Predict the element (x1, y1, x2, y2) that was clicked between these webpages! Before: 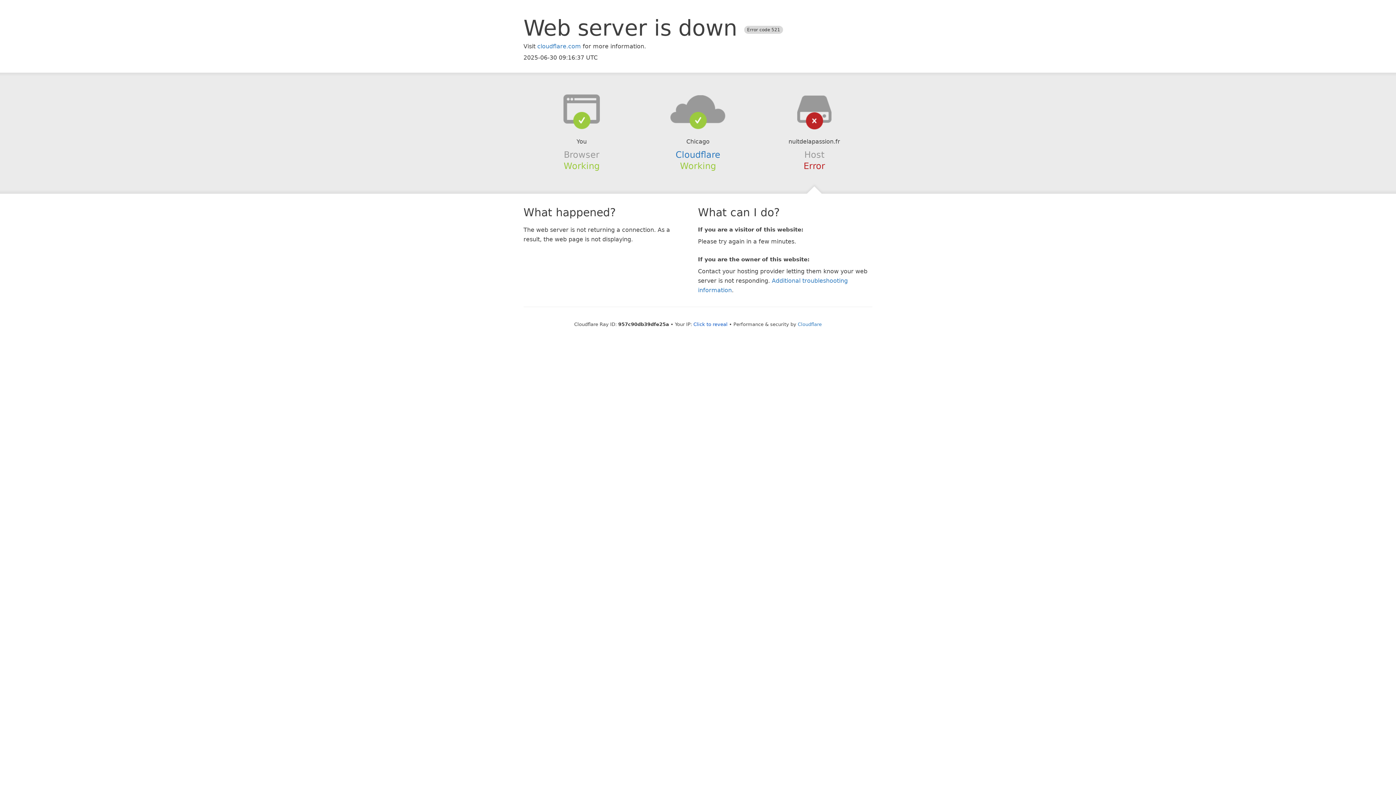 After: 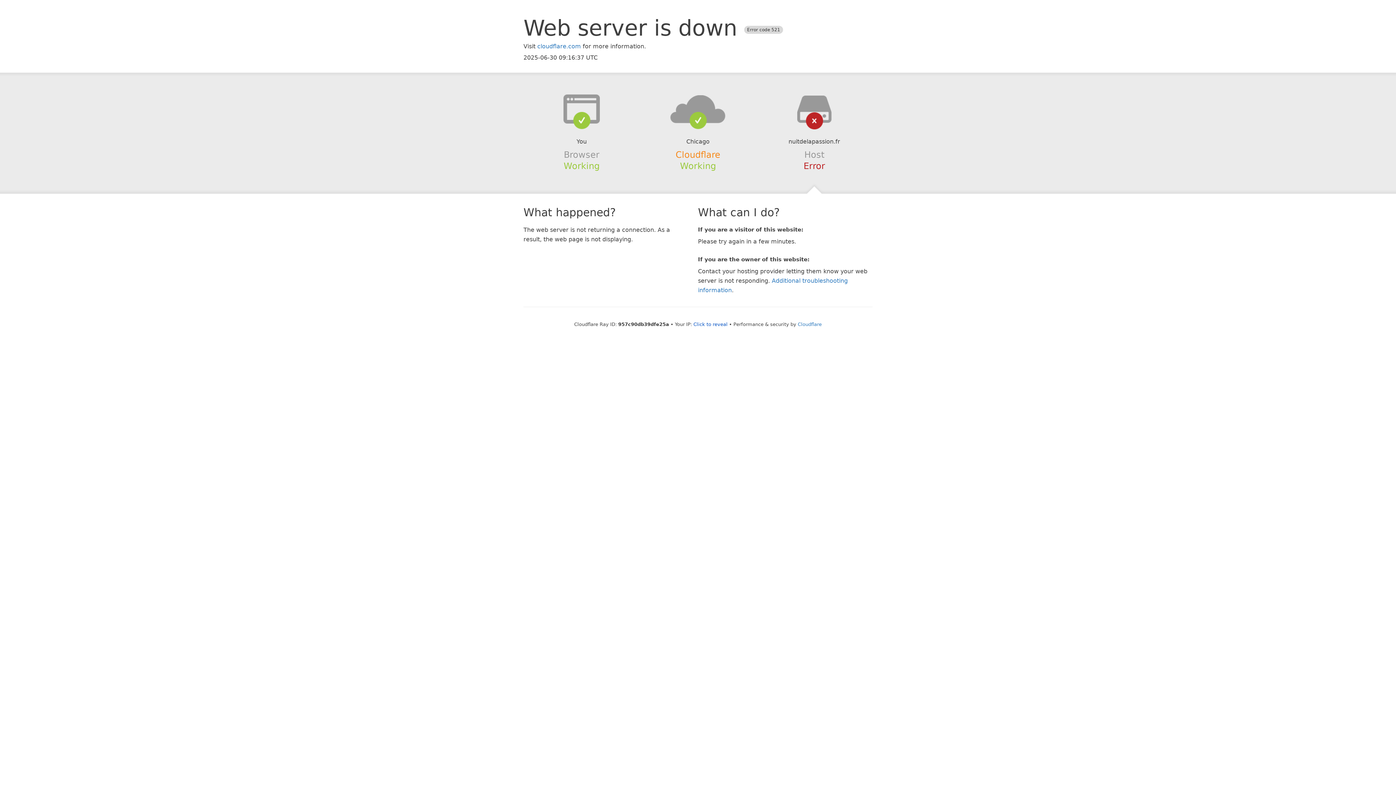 Action: bbox: (675, 149, 720, 159) label: Cloudflare